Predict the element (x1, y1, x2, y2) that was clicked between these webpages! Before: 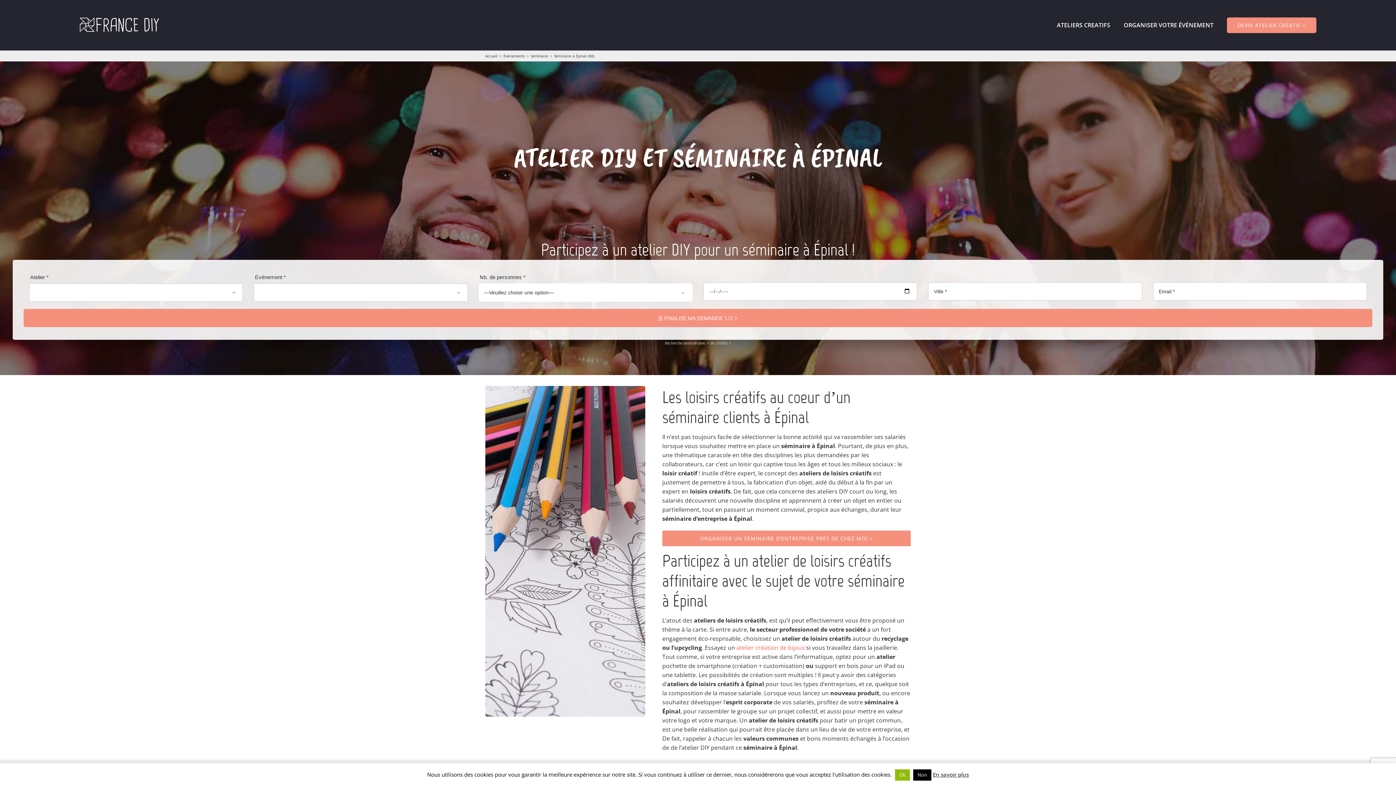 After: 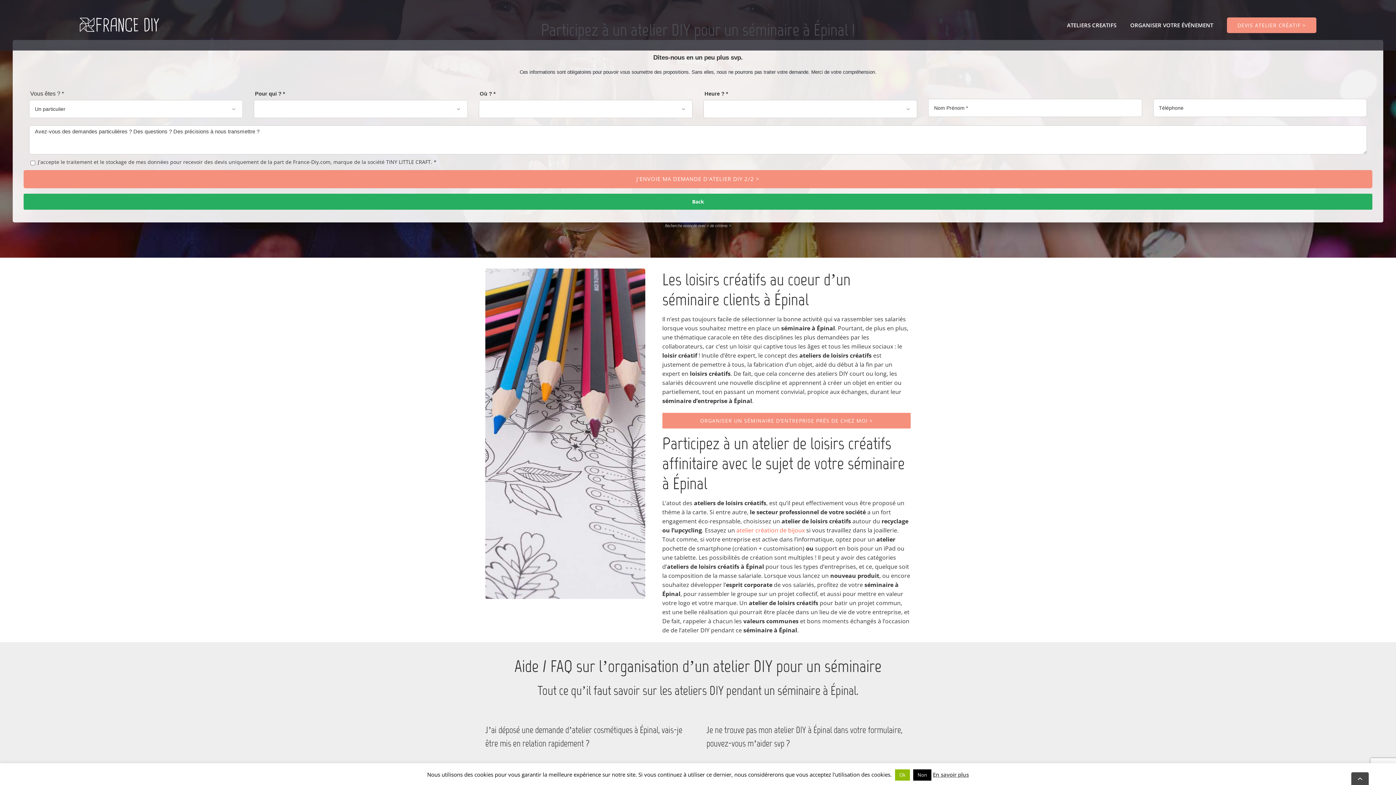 Action: label: JE FINALISE MA DEMANDE 1/2 > bbox: (23, 309, 1372, 327)